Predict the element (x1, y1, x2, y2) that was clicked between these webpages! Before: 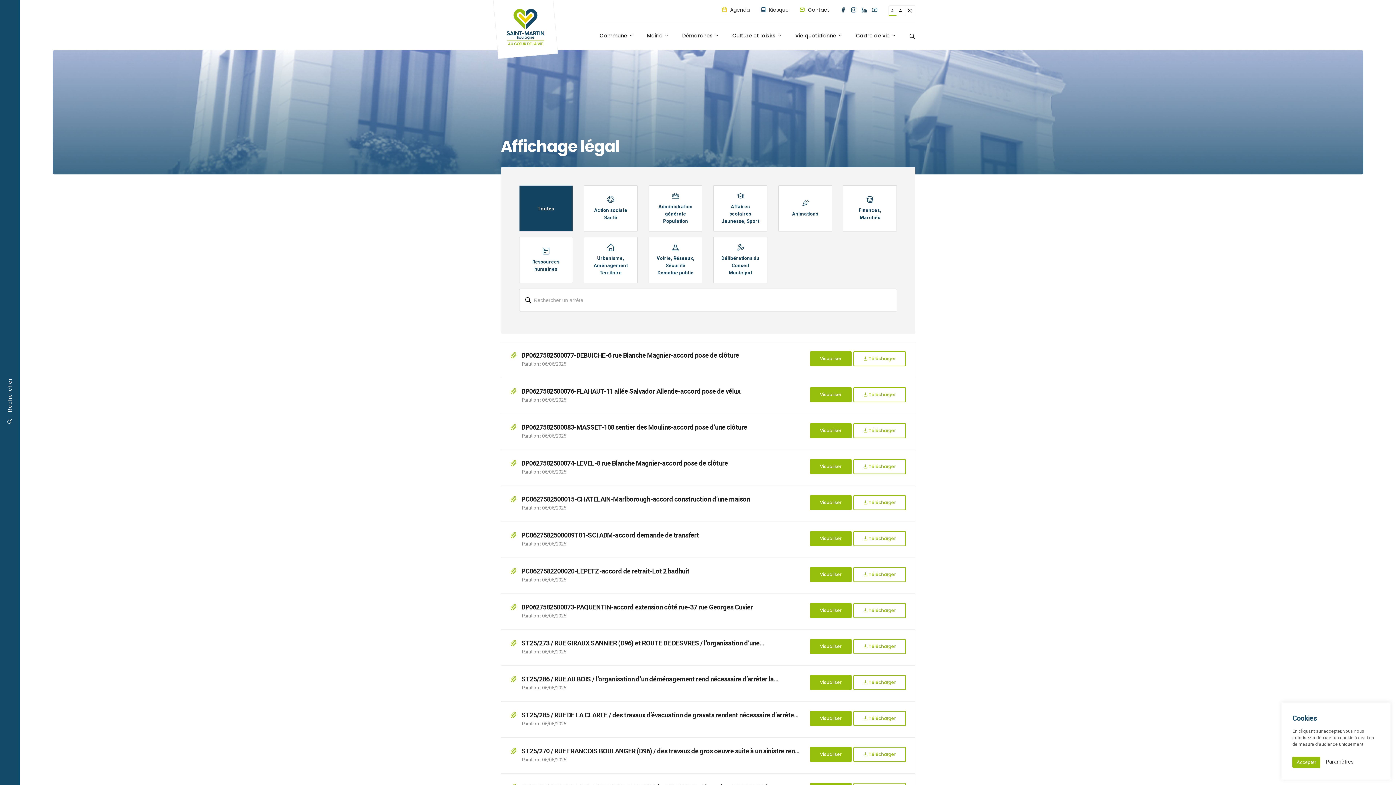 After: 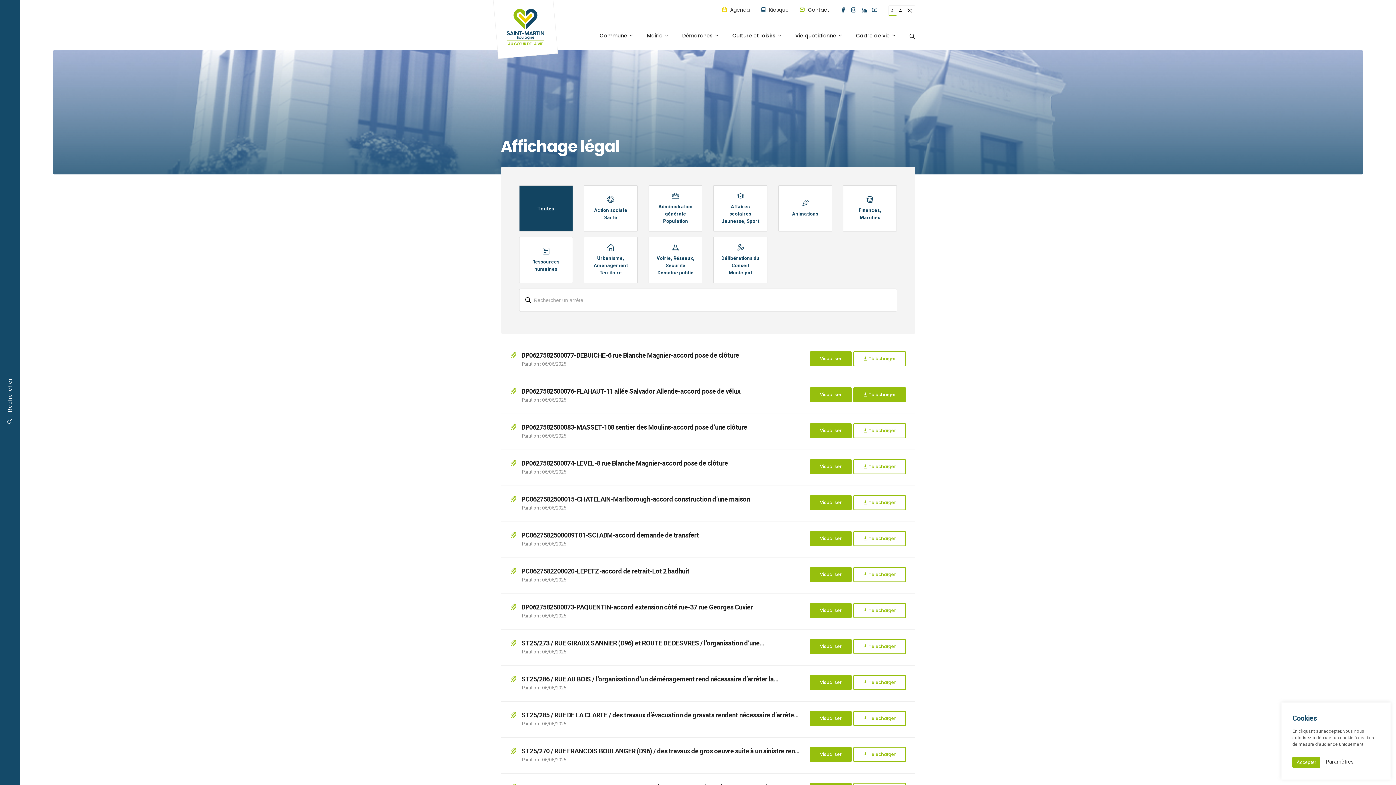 Action: label:  Télécharger bbox: (853, 387, 906, 402)